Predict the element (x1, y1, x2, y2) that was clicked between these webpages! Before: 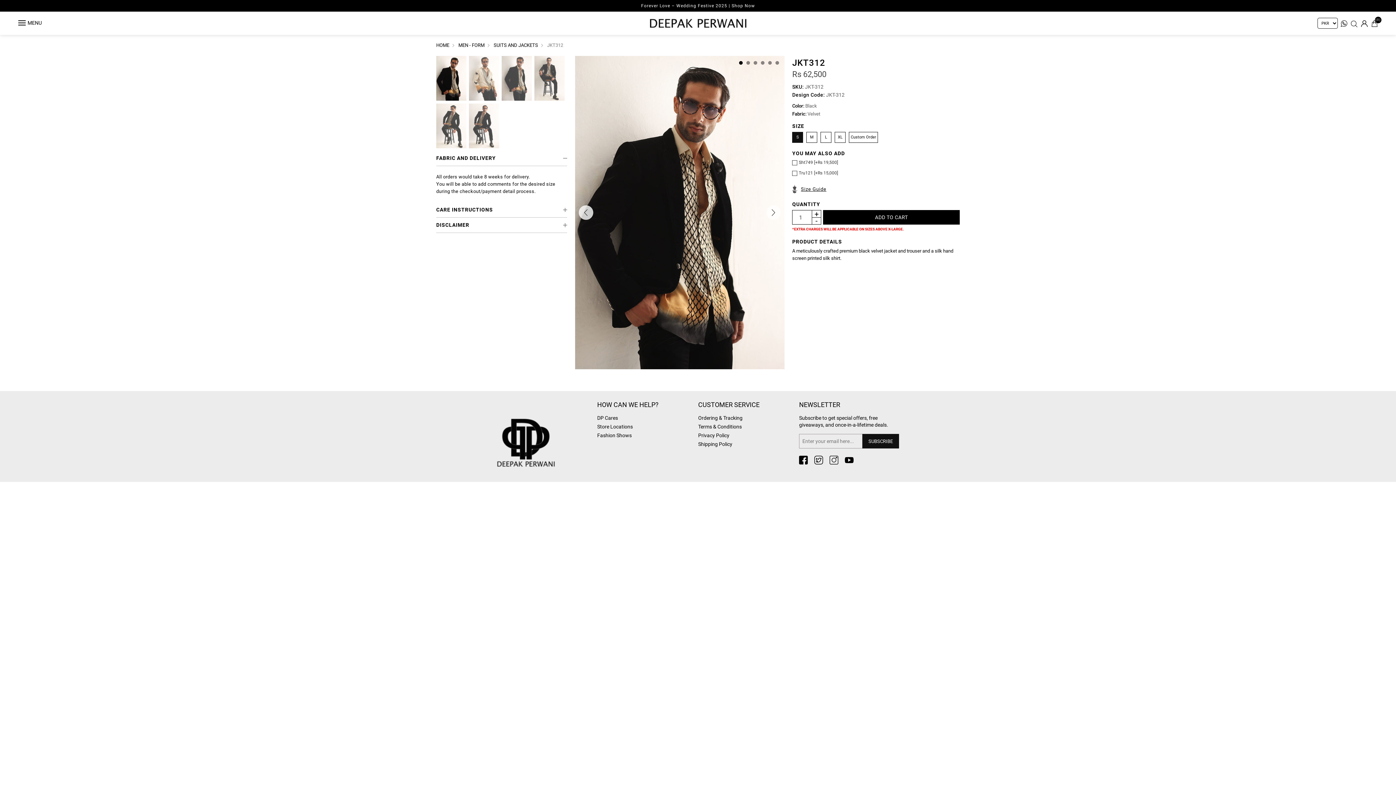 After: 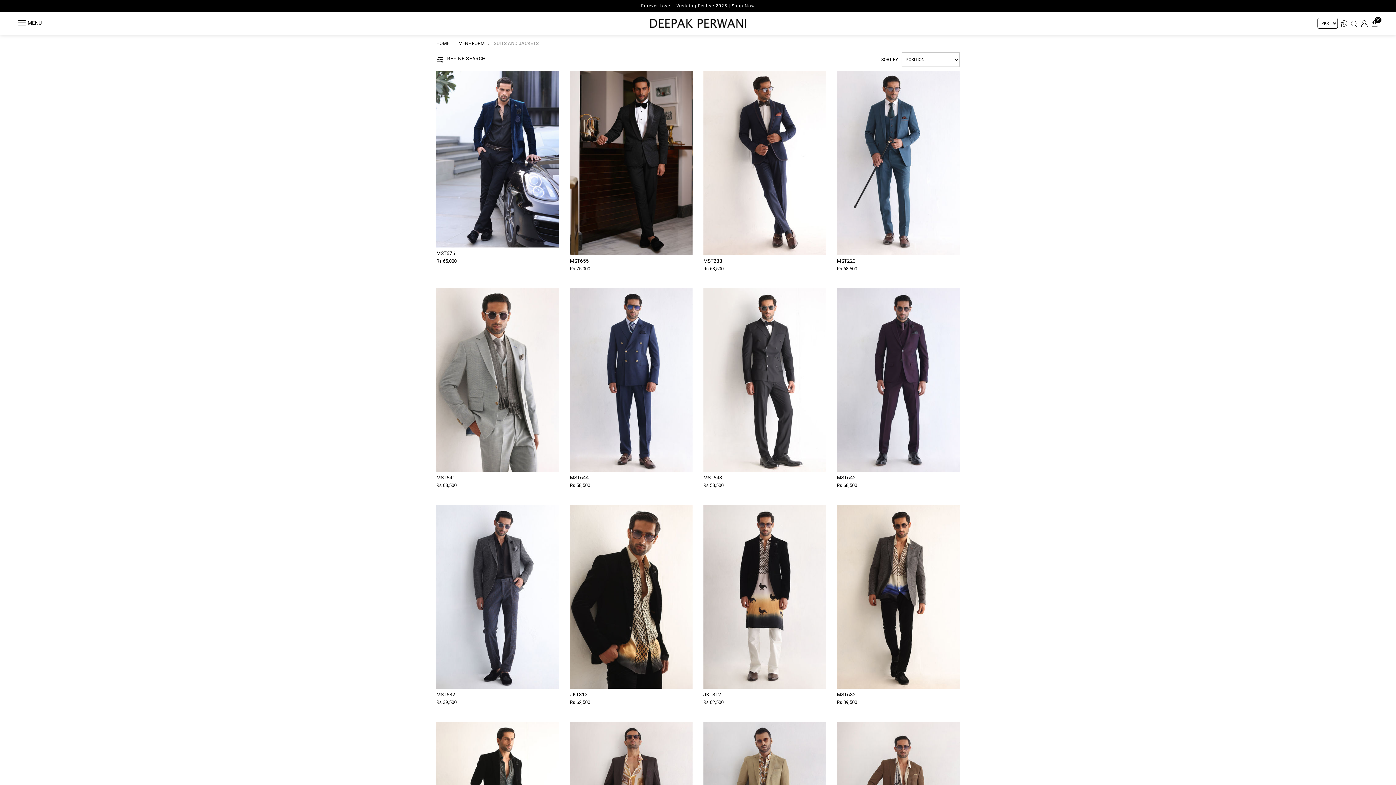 Action: bbox: (493, 42, 543, 47) label: SUITS AND JACKETS